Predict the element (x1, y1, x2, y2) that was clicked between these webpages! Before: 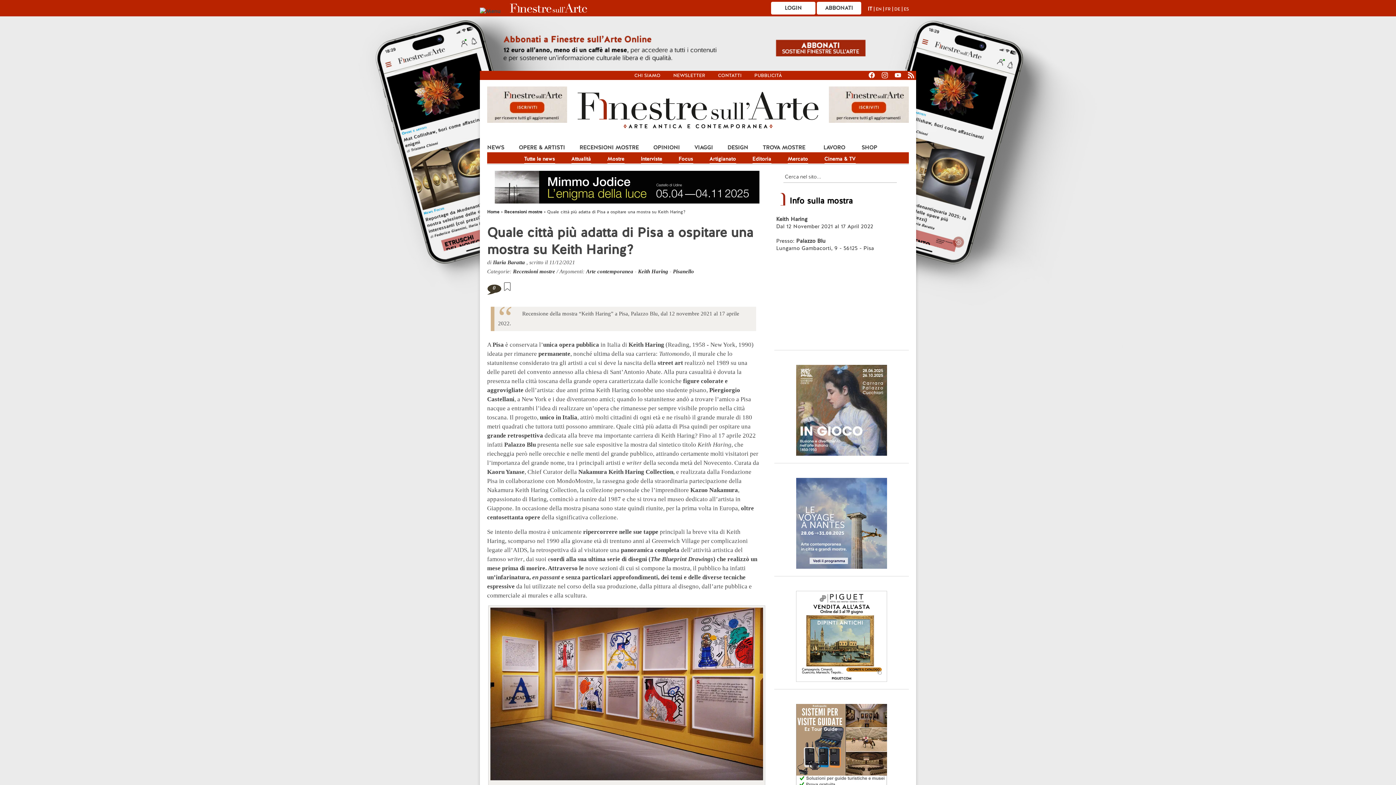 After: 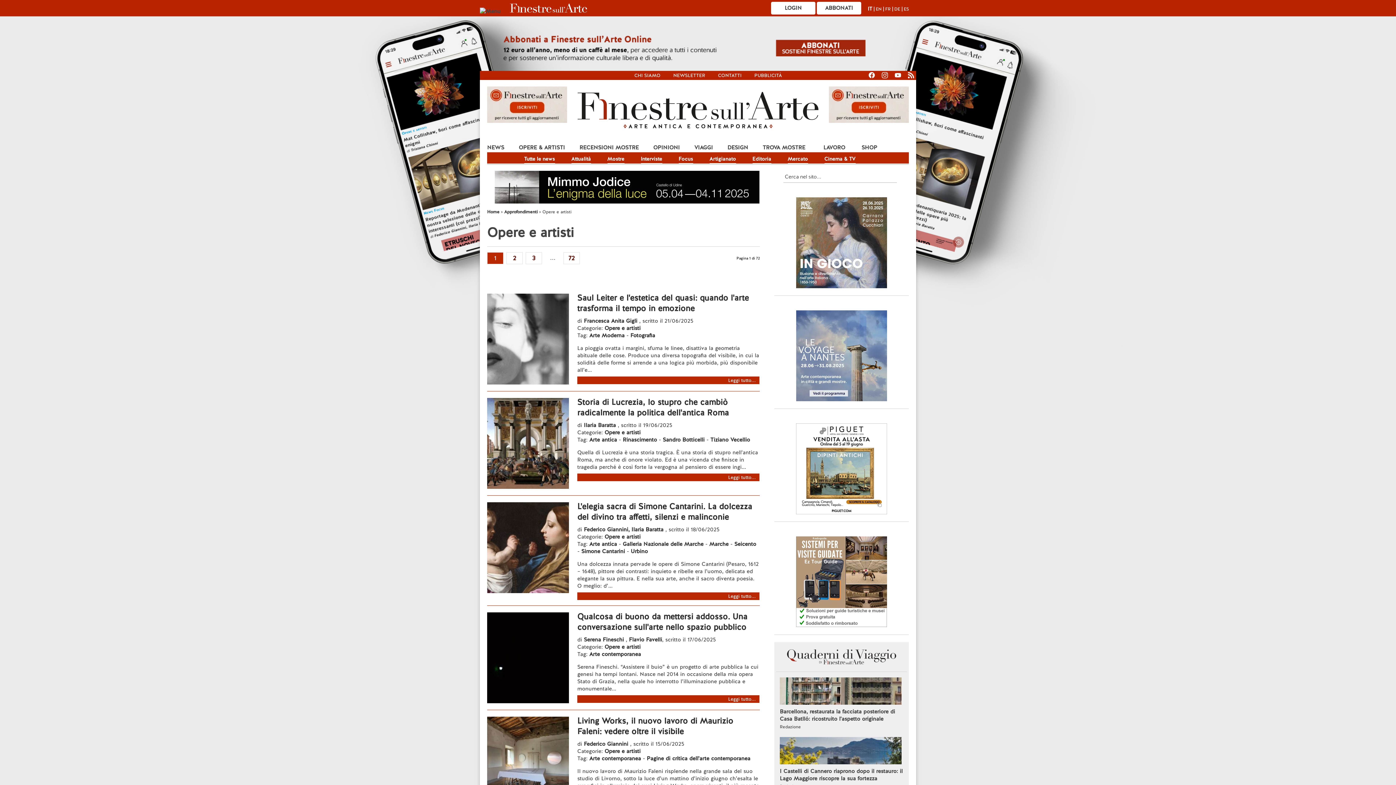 Action: label: OPERE & ARTISTI bbox: (518, 140, 565, 151)